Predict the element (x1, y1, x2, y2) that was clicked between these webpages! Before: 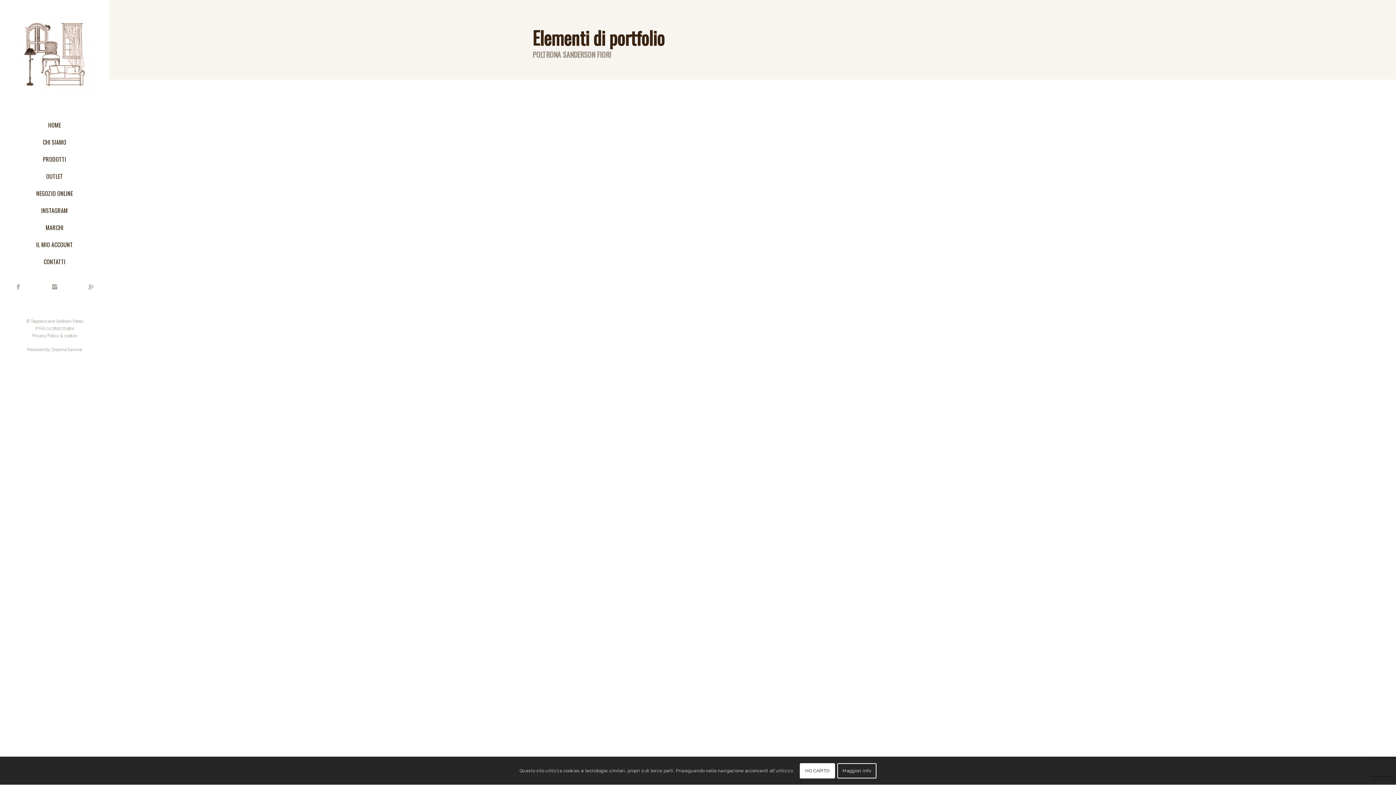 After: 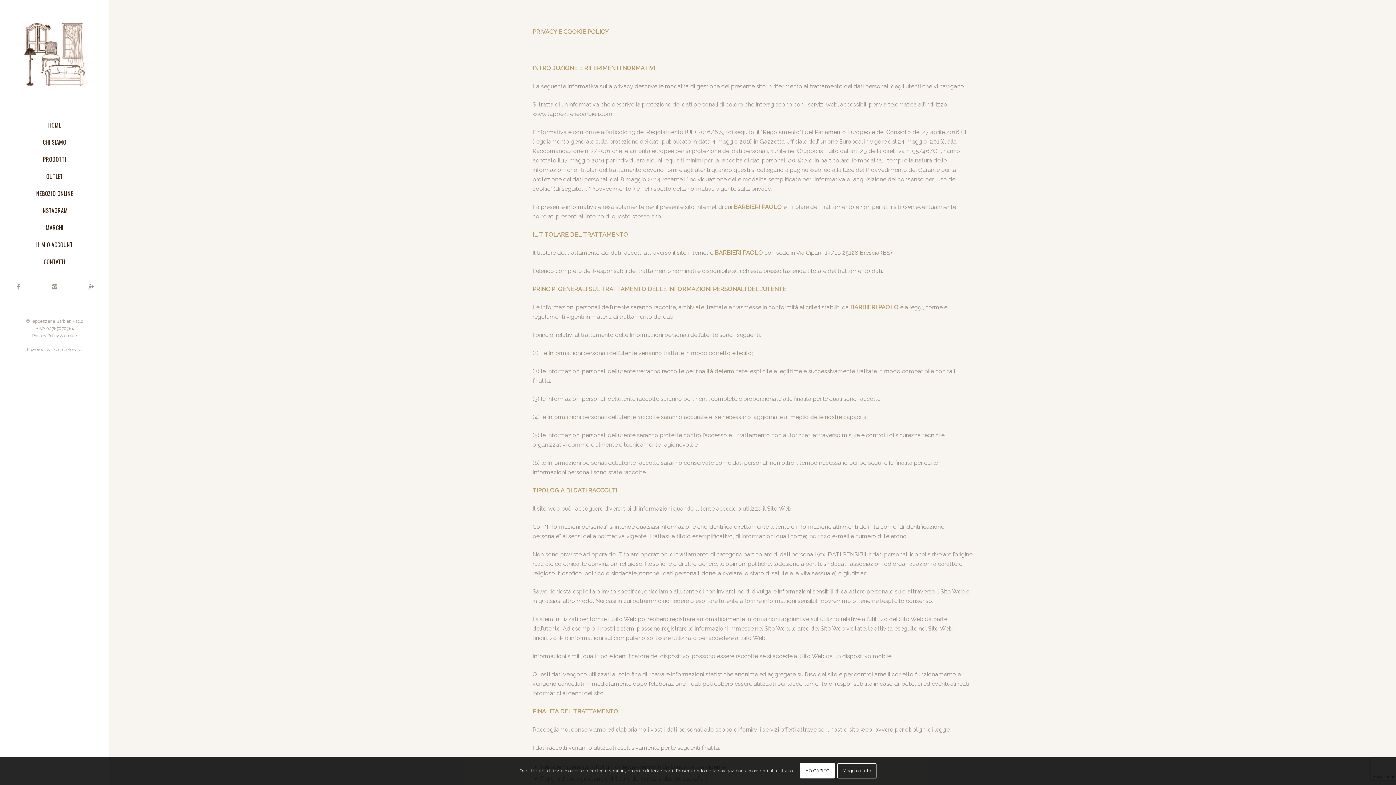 Action: bbox: (32, 333, 76, 338) label: Privacy Policy & cookie